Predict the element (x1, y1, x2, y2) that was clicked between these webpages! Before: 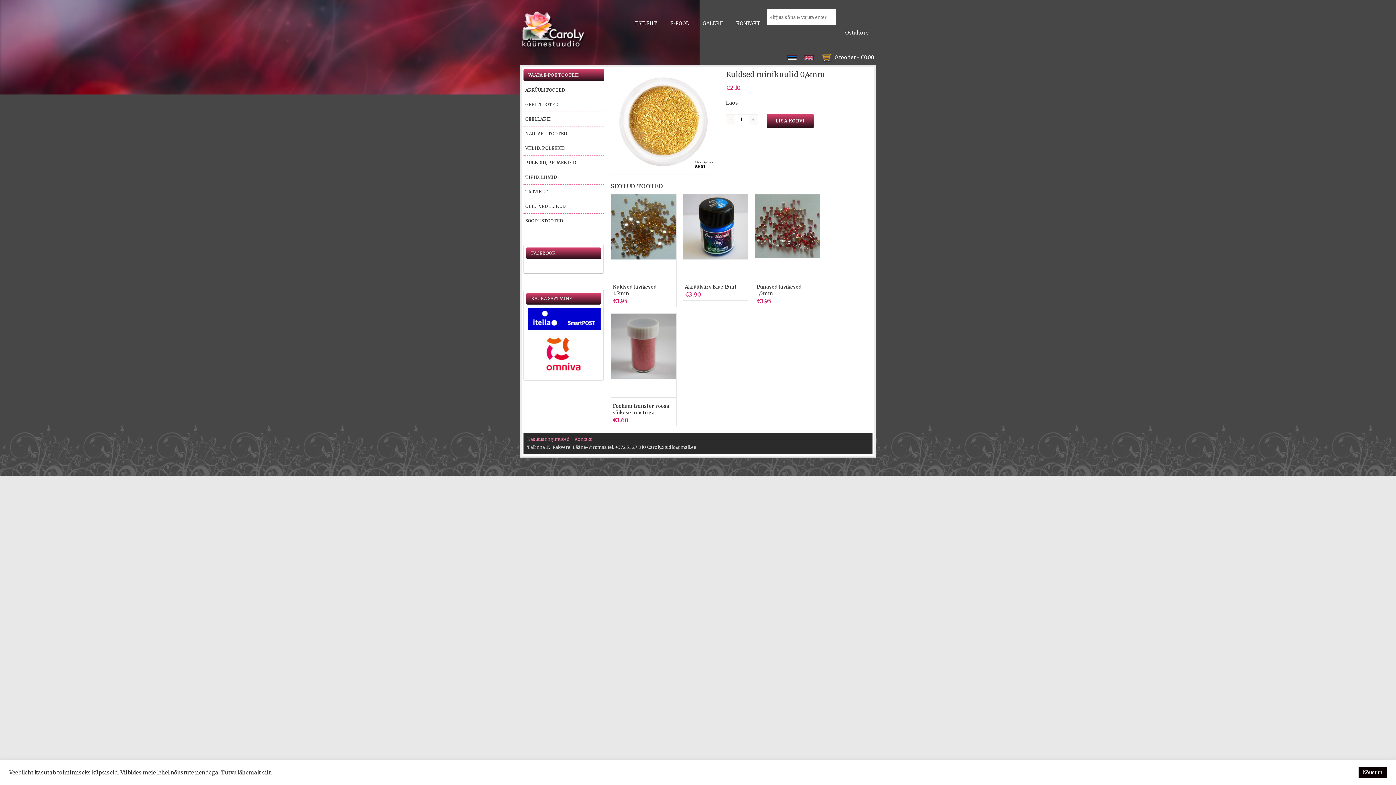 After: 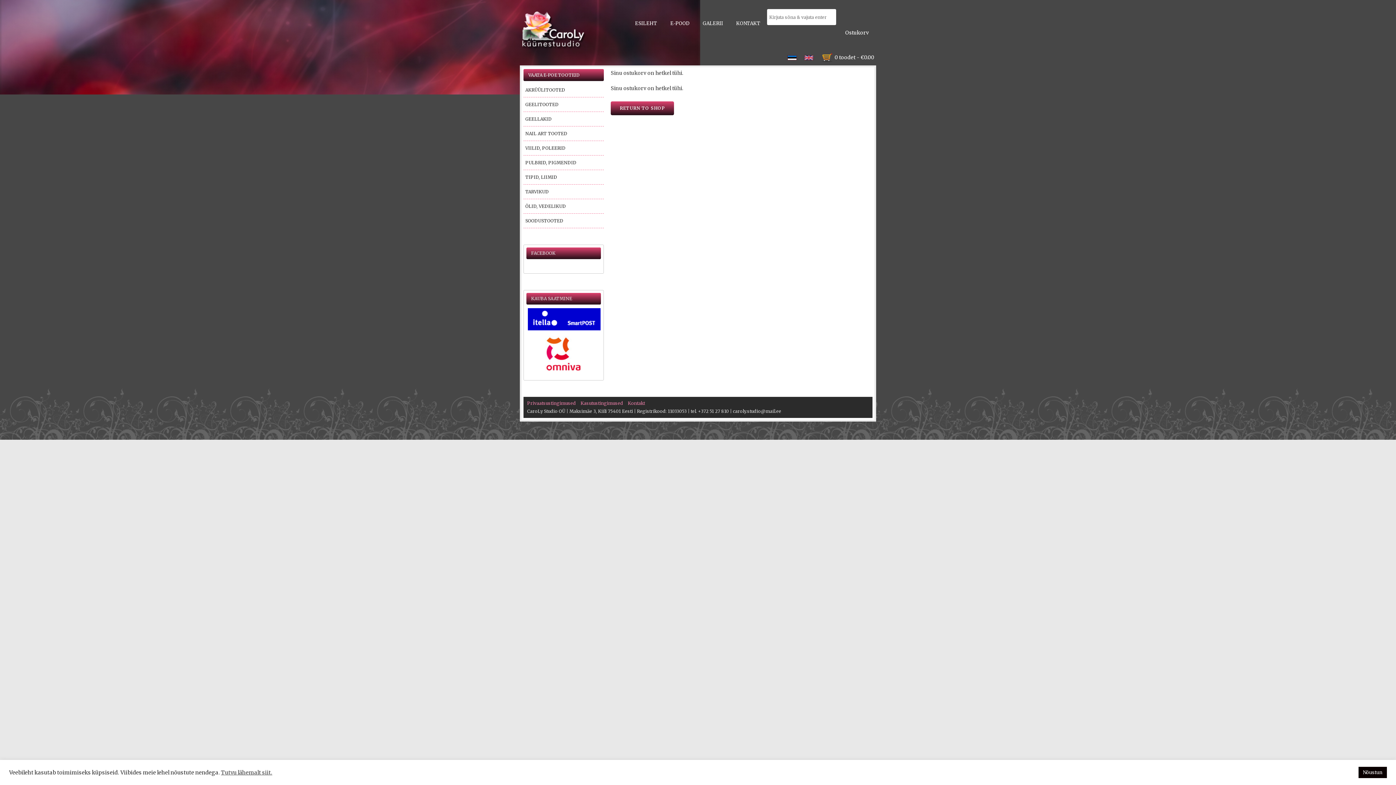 Action: label: 0 toodet - €0.00 bbox: (834, 53, 880, 61)